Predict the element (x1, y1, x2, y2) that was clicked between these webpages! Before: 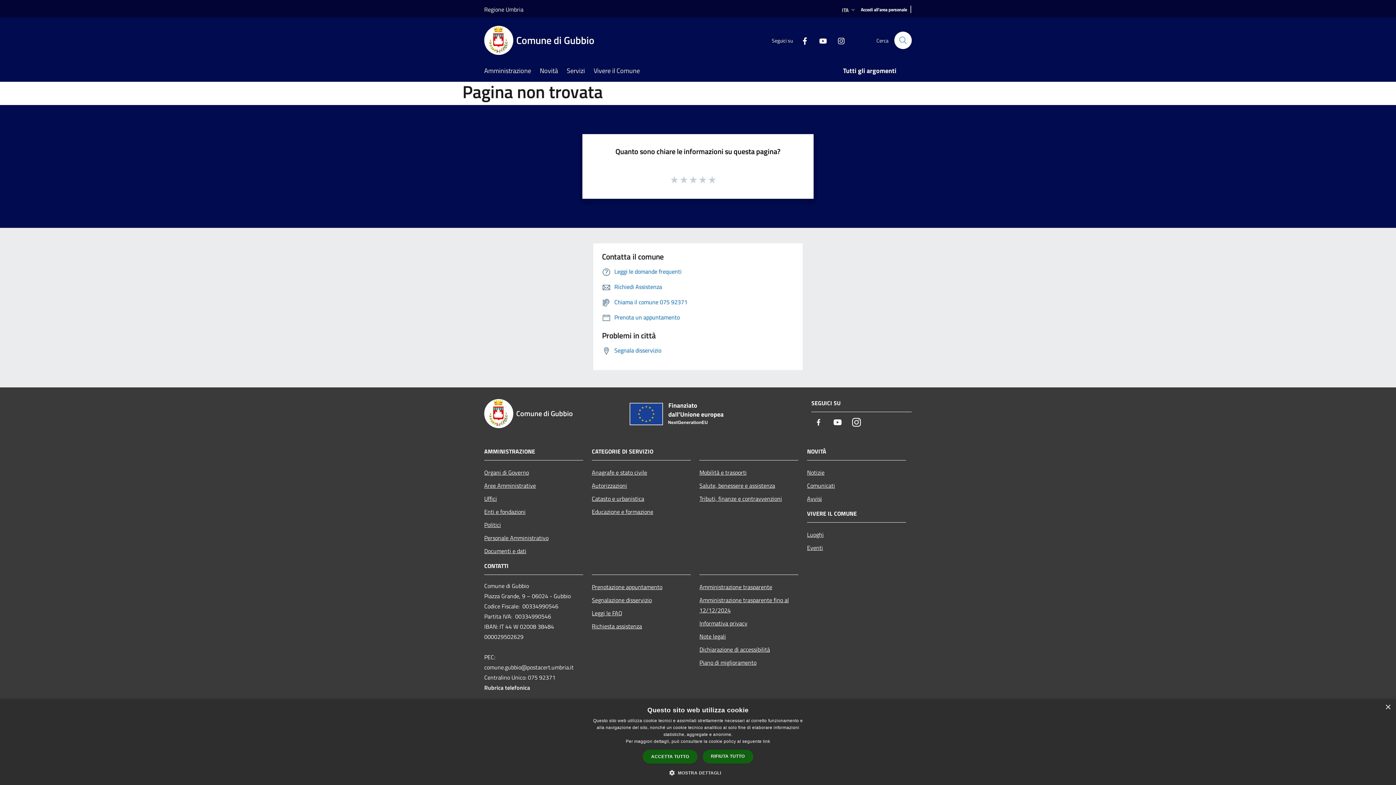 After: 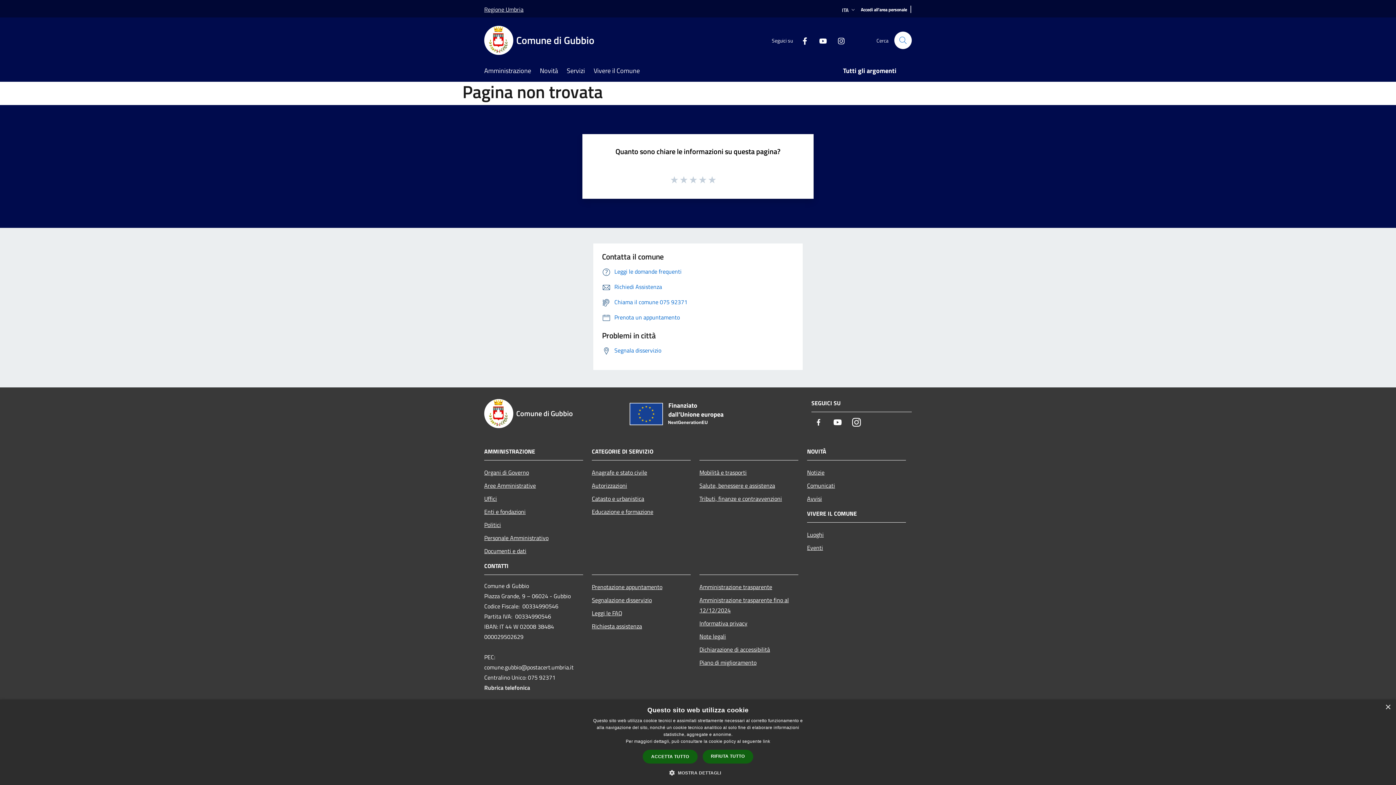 Action: bbox: (484, 0, 523, 18) label: Regione Umbria